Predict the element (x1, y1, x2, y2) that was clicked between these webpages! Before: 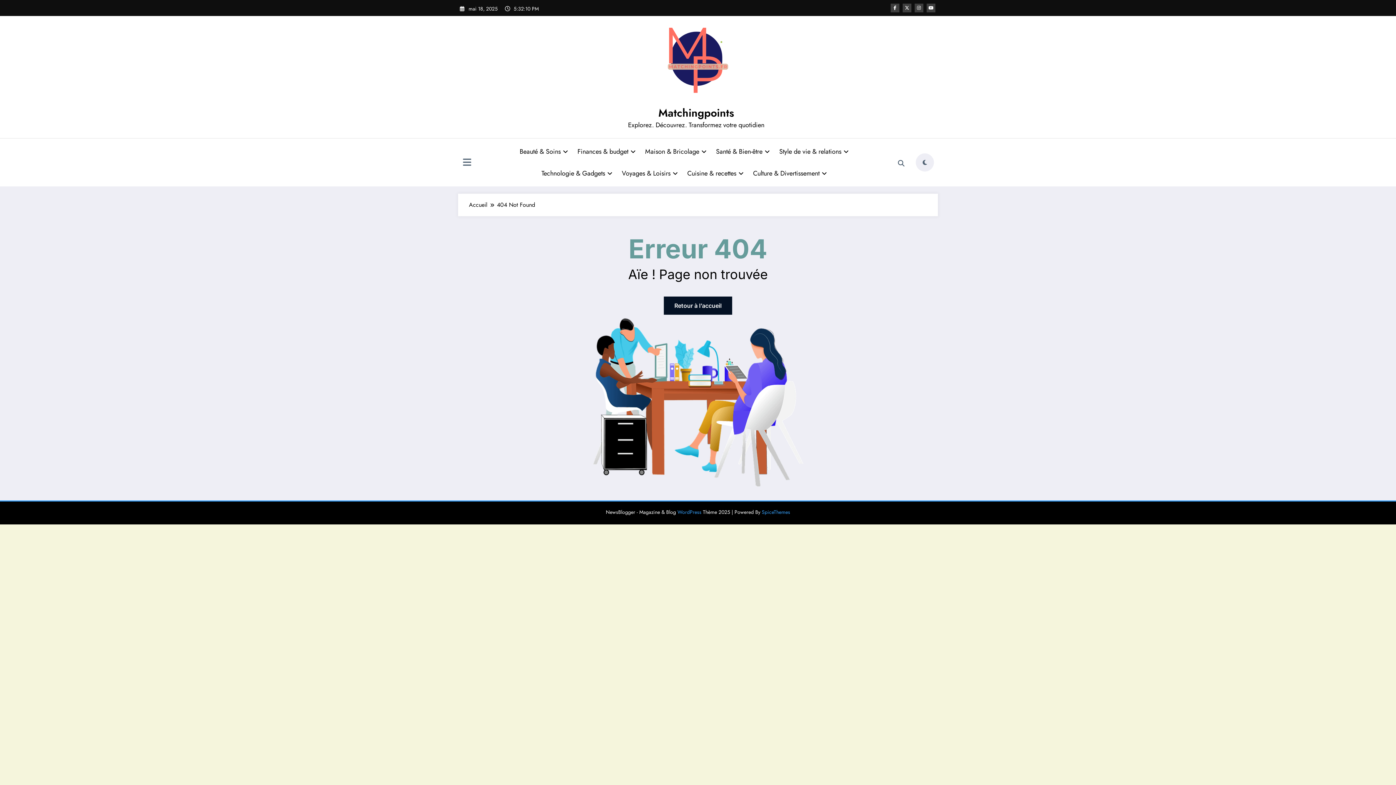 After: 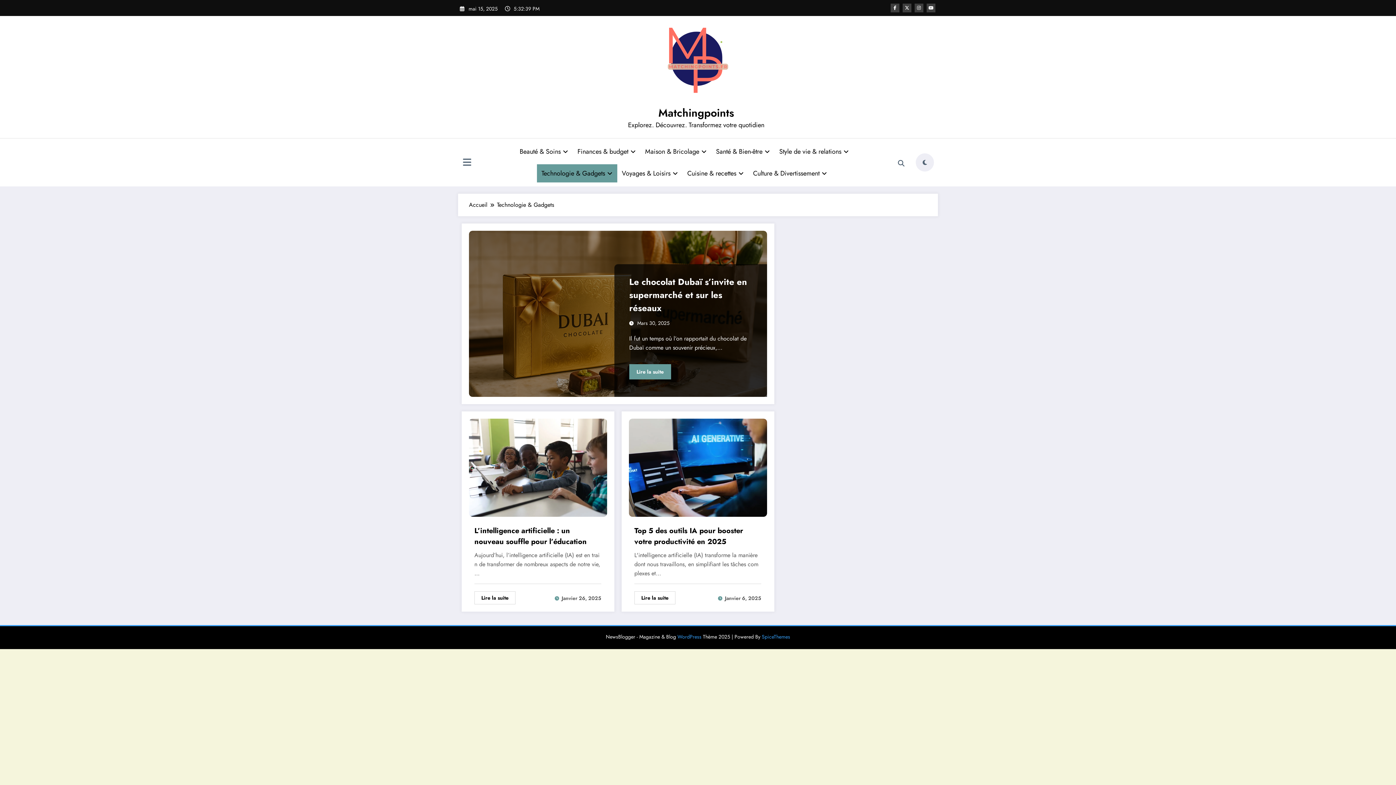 Action: bbox: (536, 164, 617, 182) label: Technologie & Gadgets